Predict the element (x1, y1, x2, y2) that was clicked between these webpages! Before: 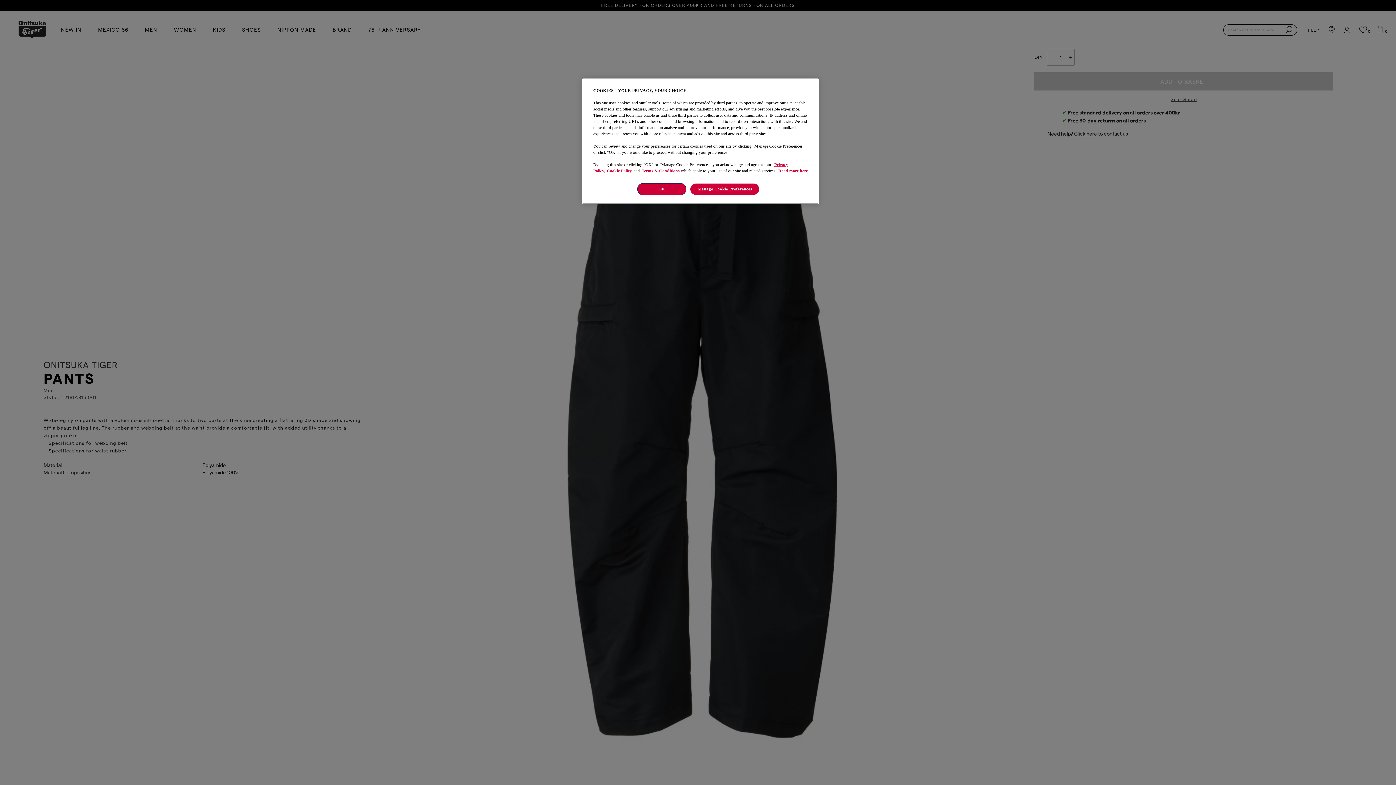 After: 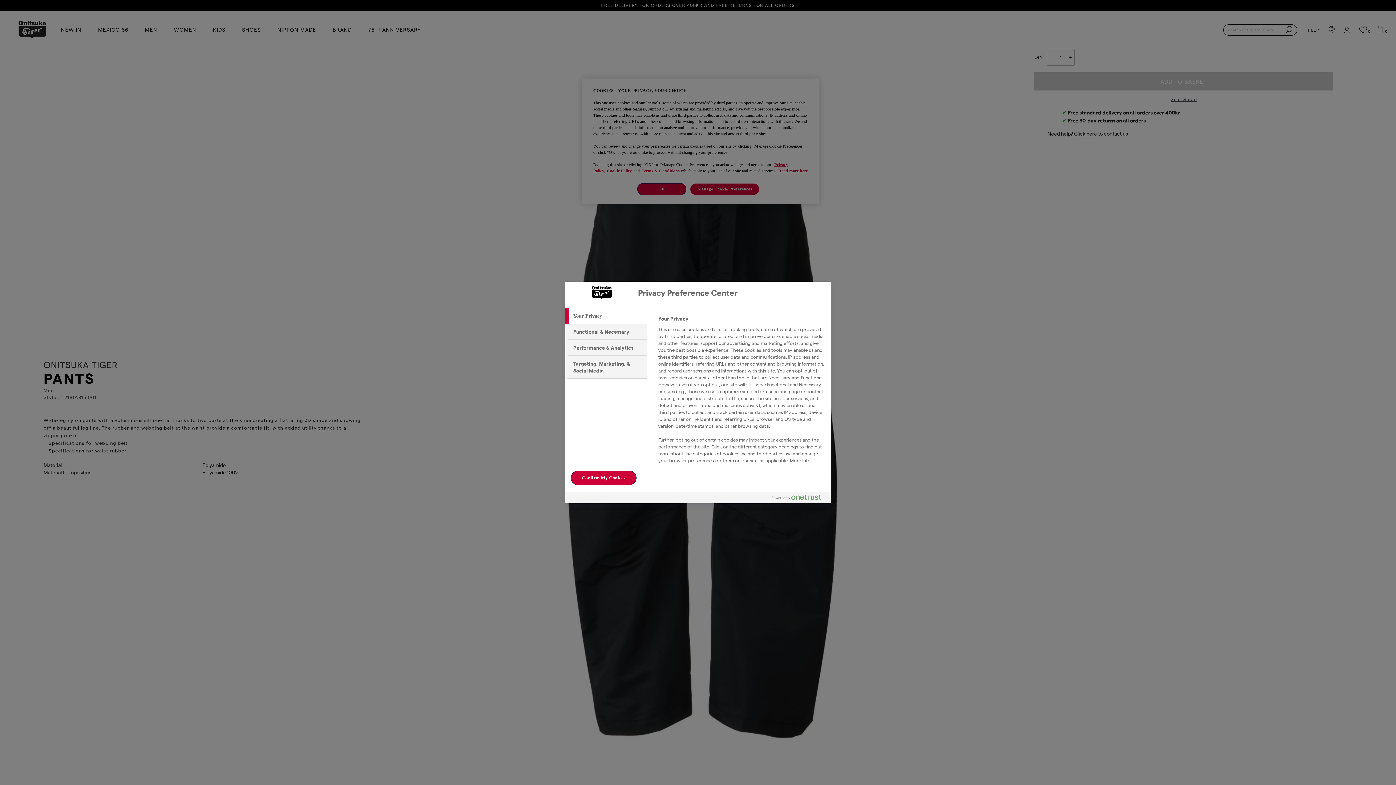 Action: bbox: (690, 183, 759, 195) label: Manage Cookie Preferences